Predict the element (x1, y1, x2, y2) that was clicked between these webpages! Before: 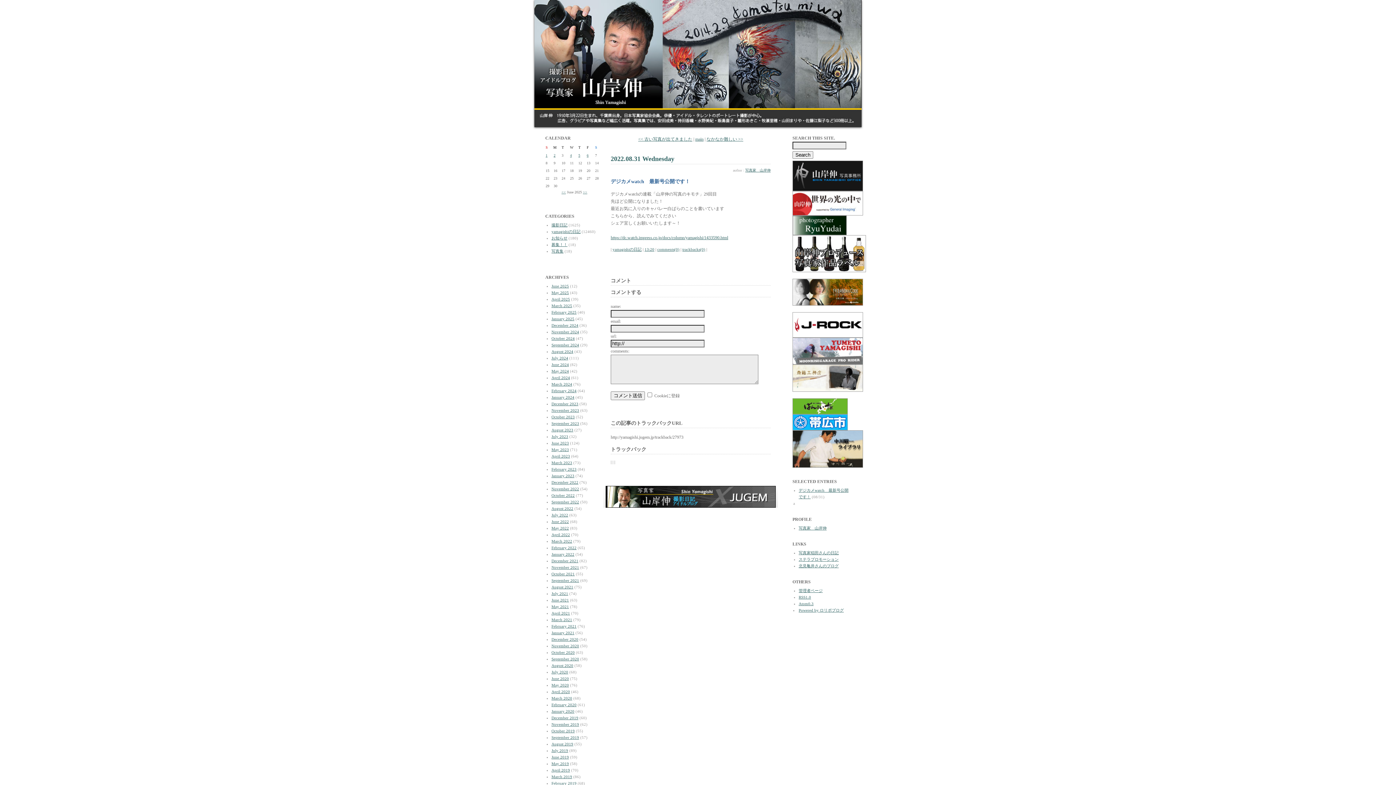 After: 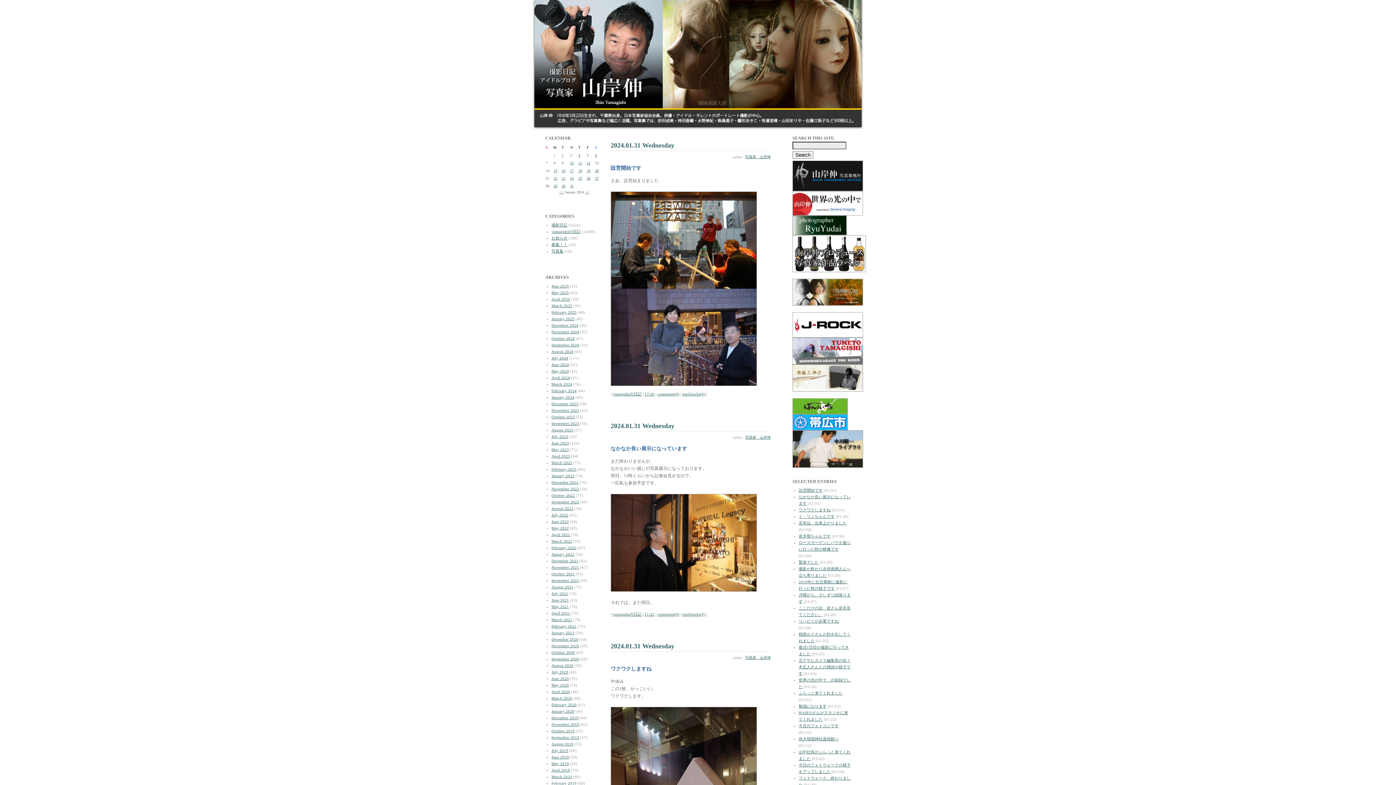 Action: label: January 2024 bbox: (551, 395, 574, 399)